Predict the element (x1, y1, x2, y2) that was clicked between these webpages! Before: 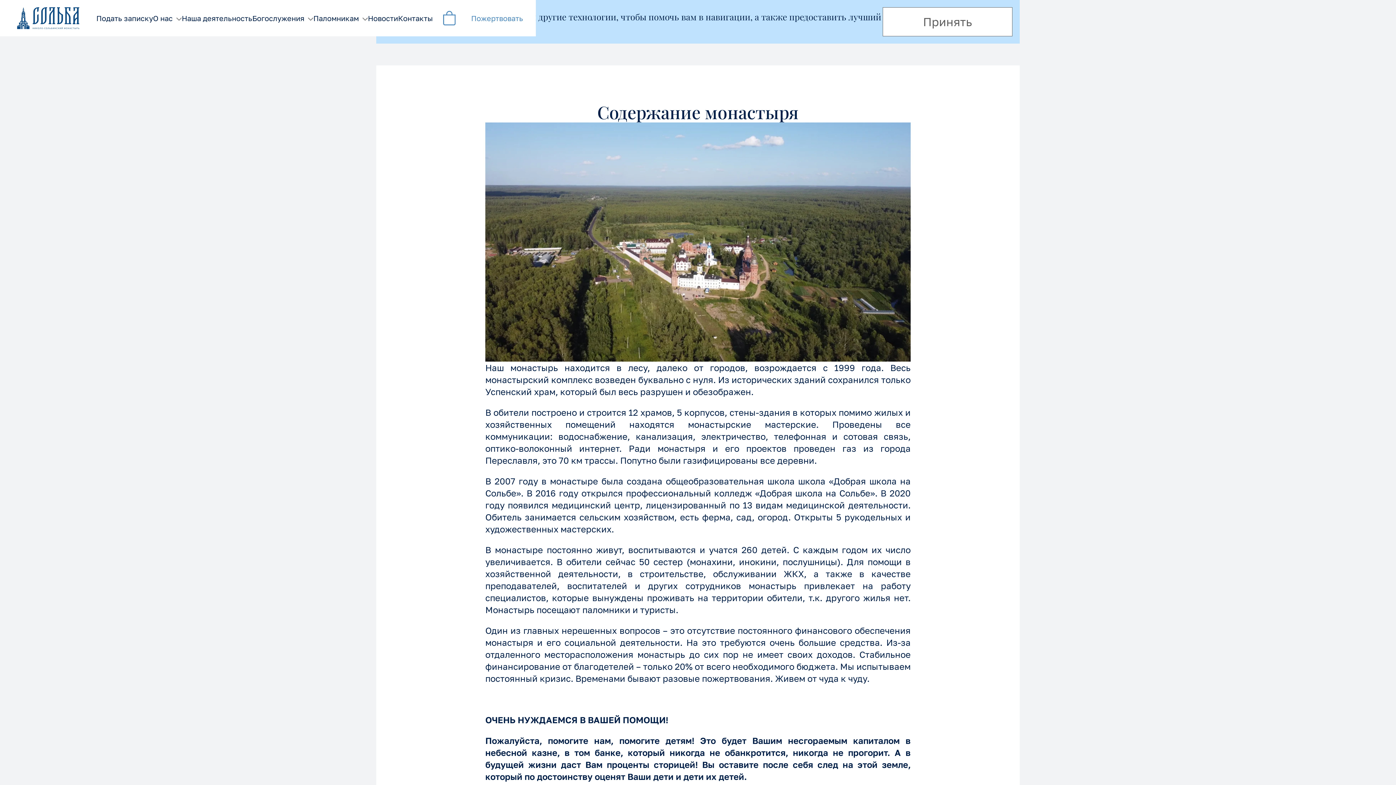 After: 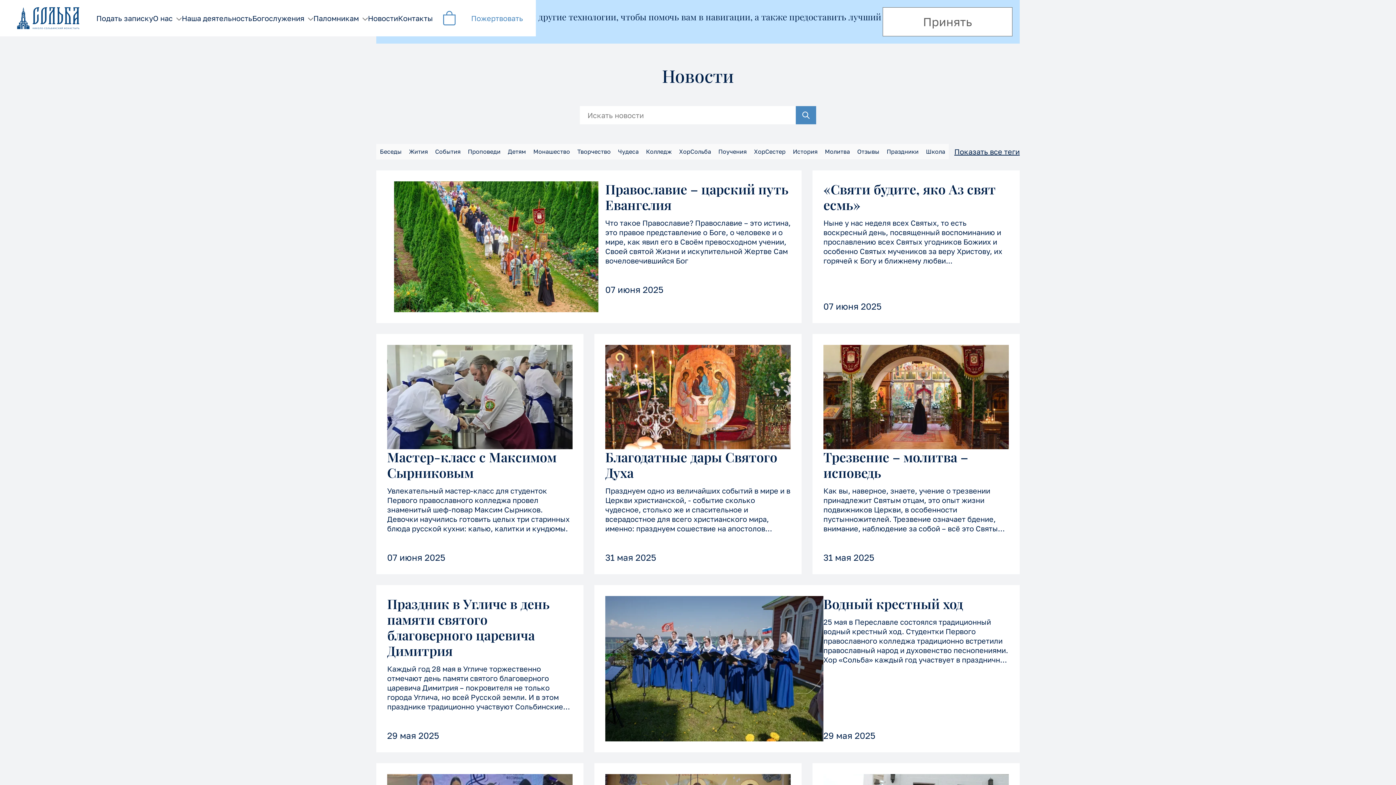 Action: label: Новости bbox: (368, 0, 398, 36)